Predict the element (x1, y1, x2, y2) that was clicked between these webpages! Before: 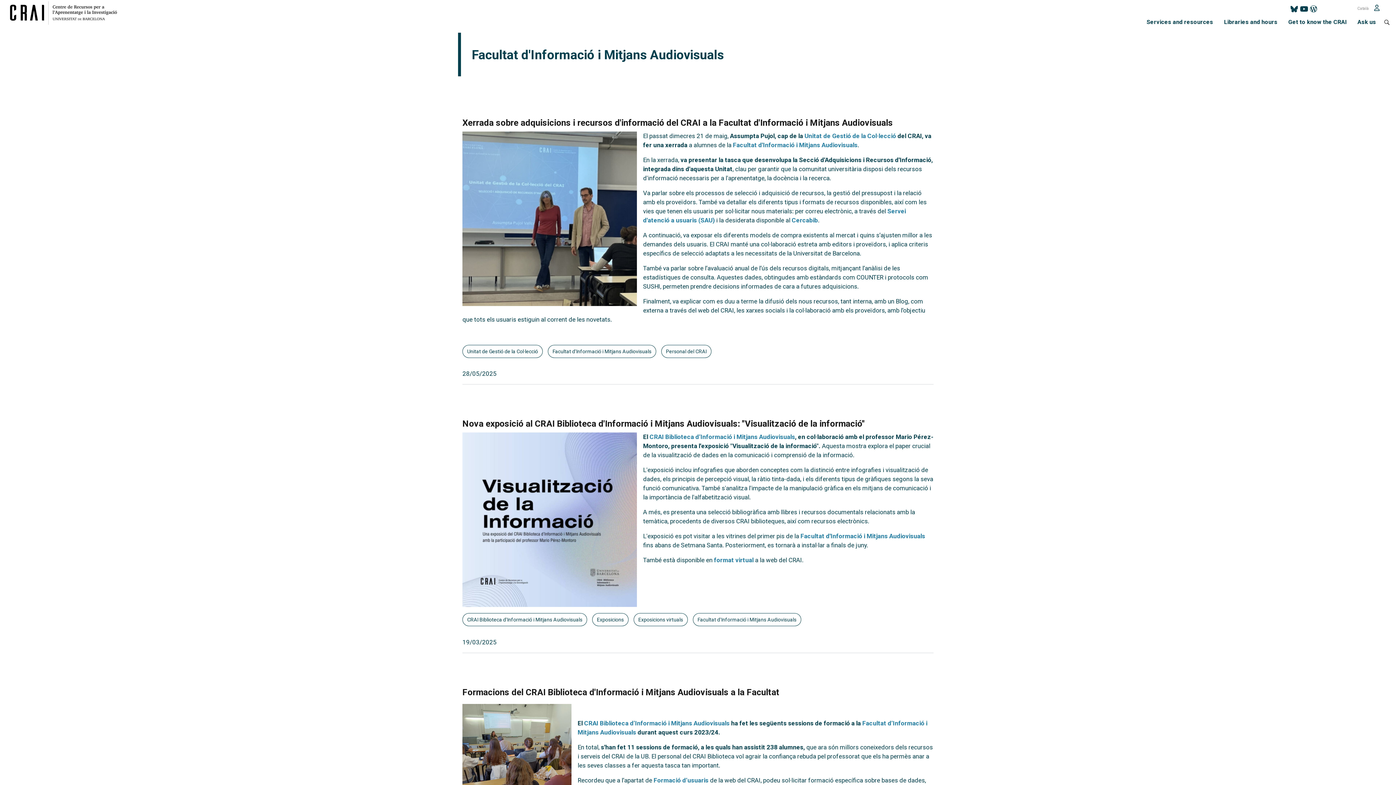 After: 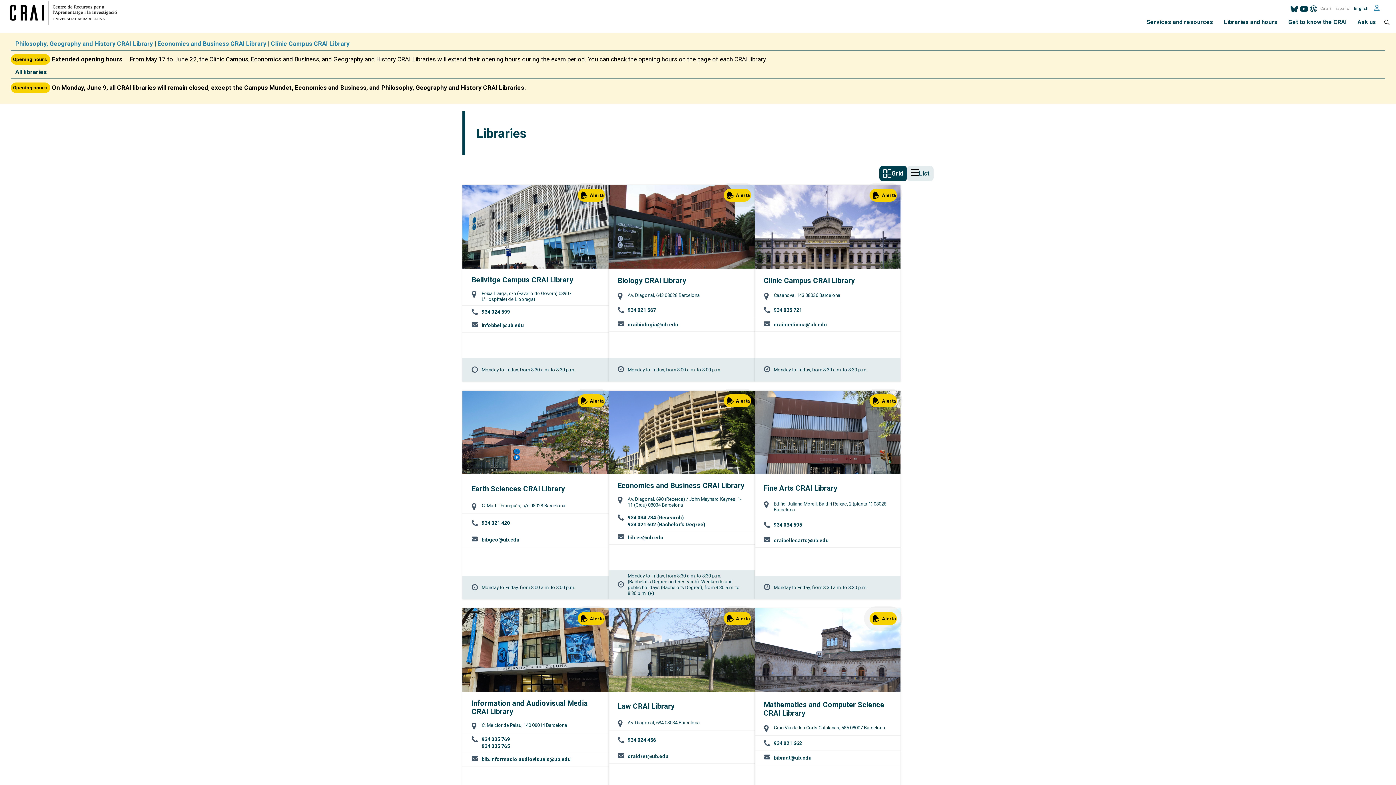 Action: bbox: (1218, 0, 1283, 32) label: Libraries and hours